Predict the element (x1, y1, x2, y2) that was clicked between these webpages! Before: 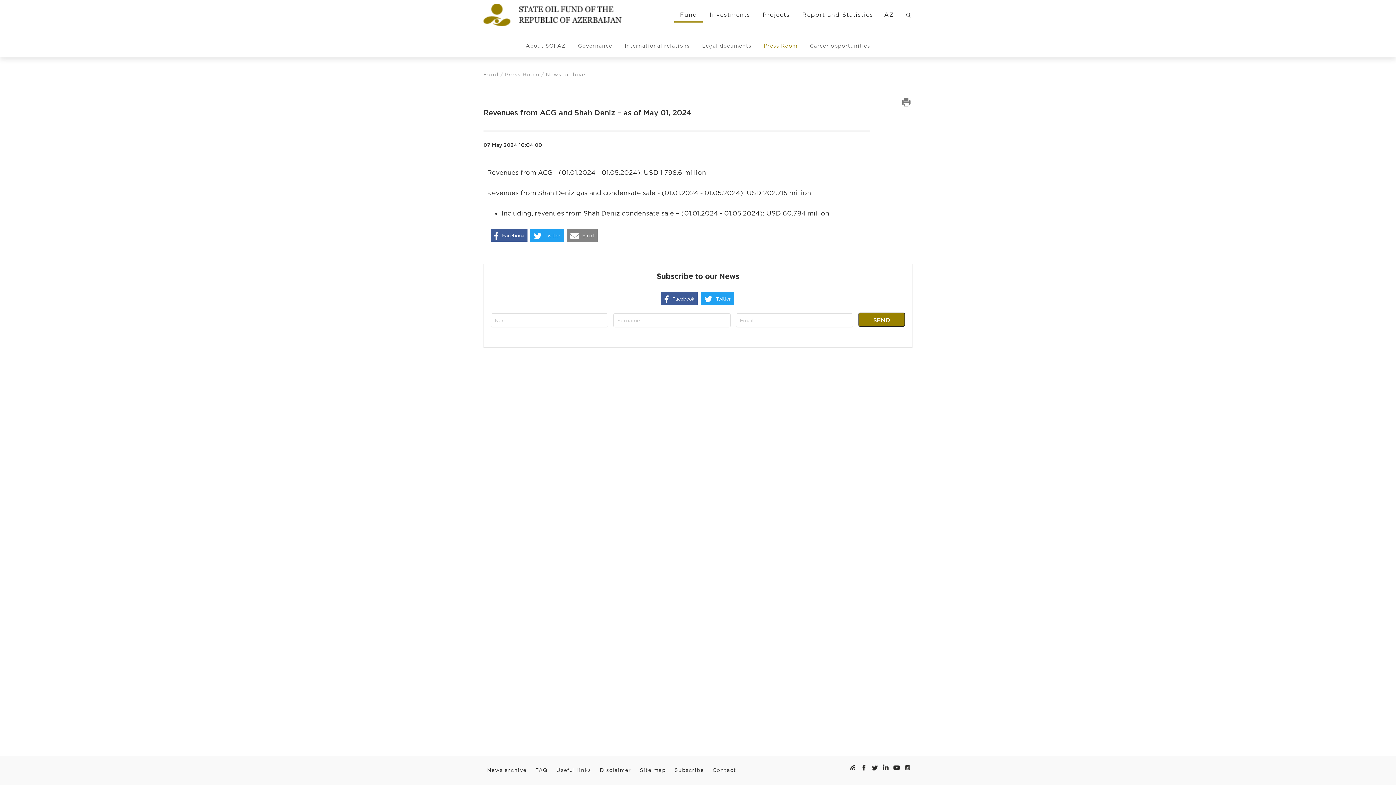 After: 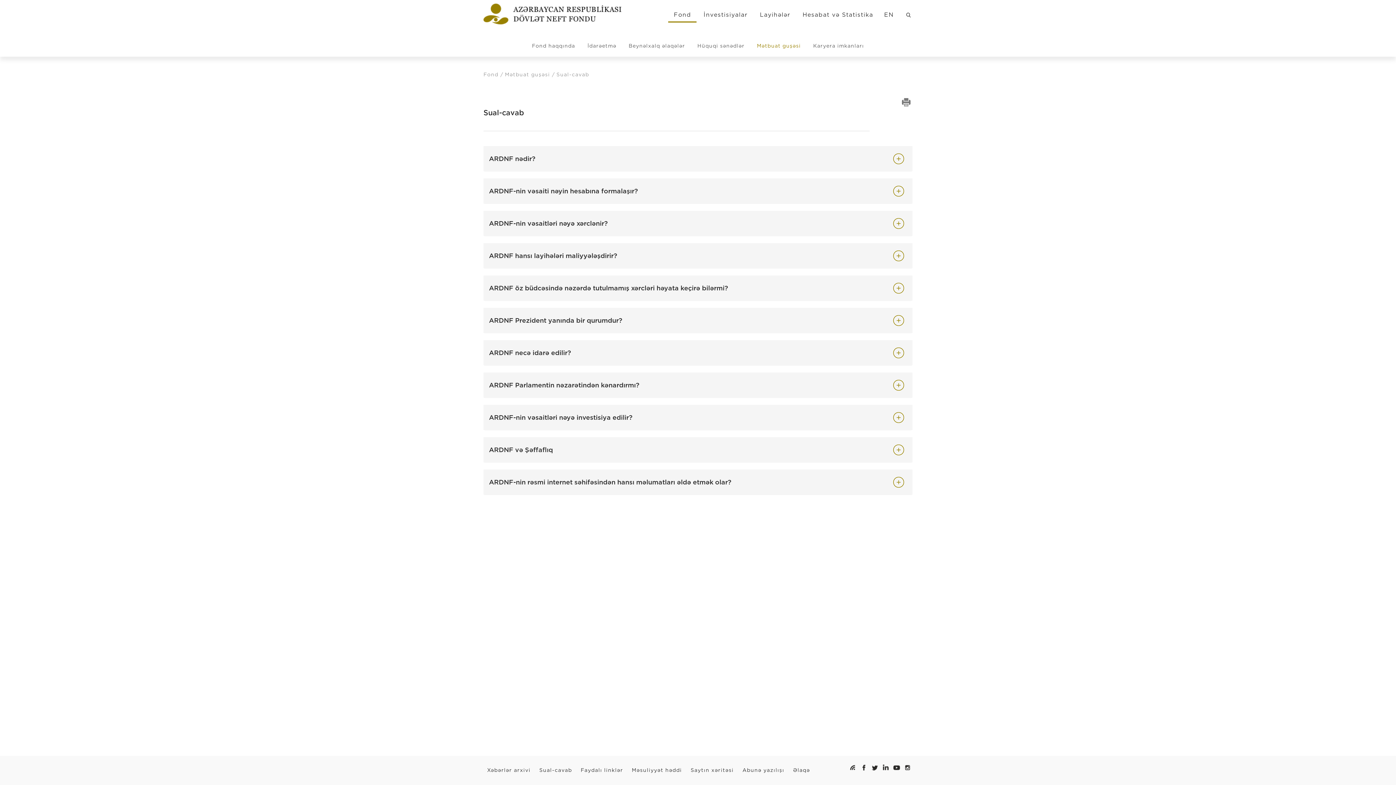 Action: label: FAQ bbox: (531, 763, 551, 777)